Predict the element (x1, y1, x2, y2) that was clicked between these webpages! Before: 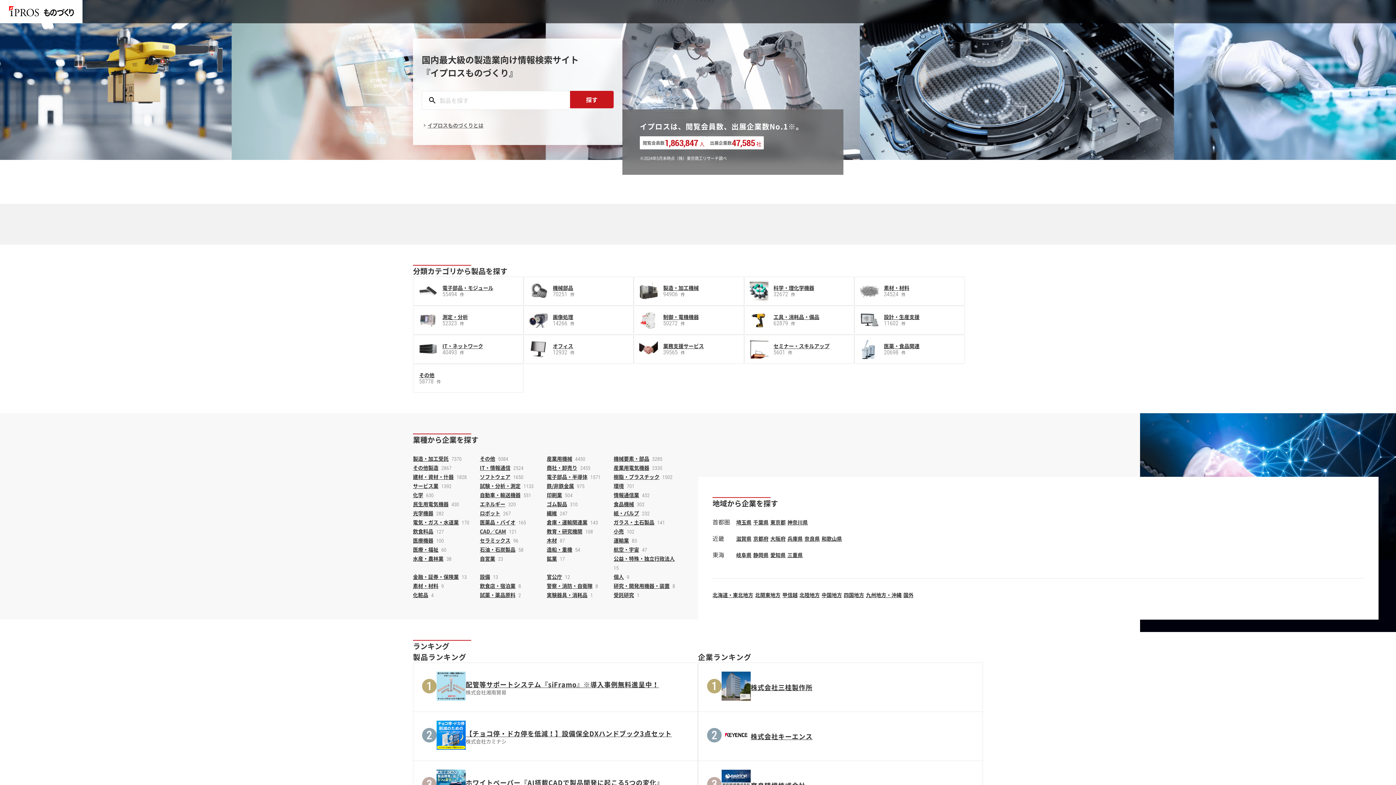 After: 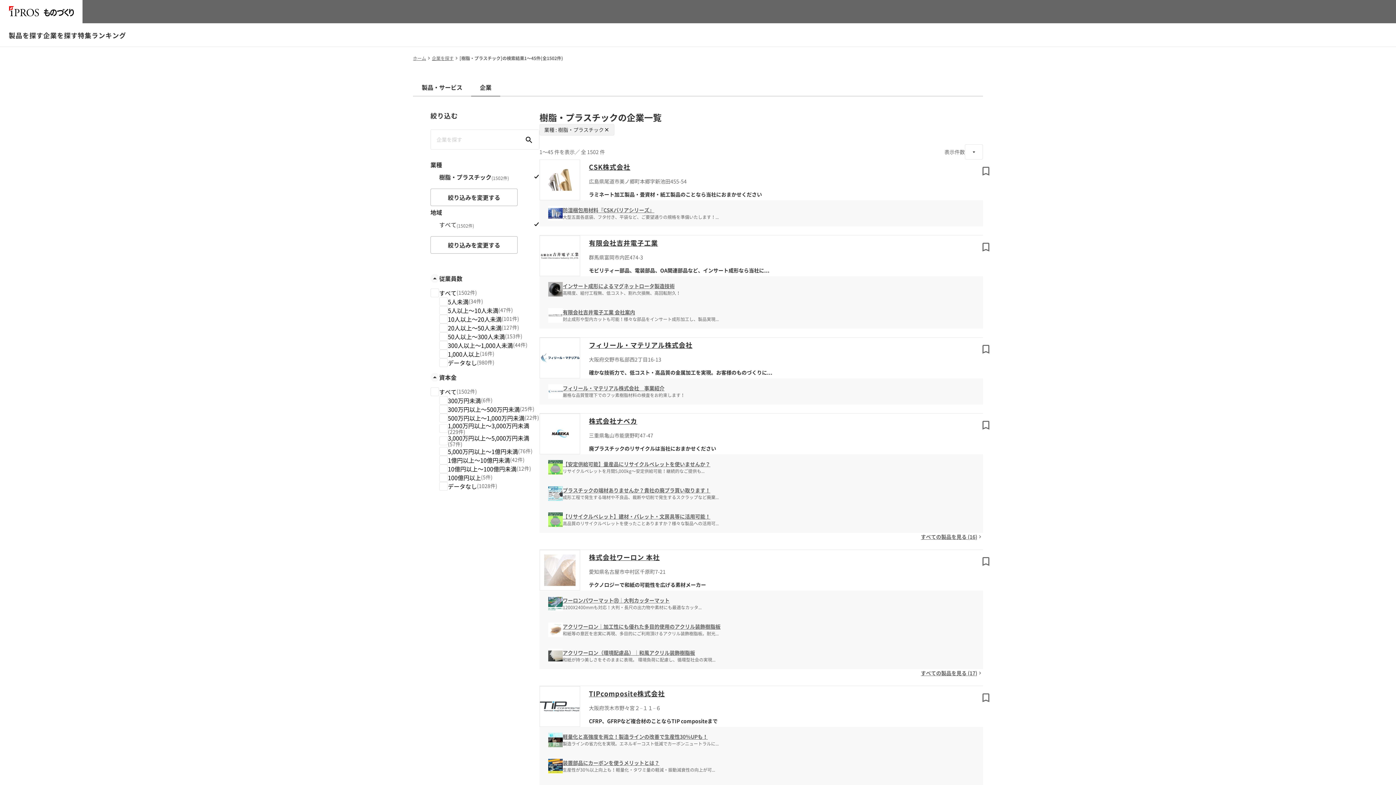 Action: bbox: (613, 473, 672, 480) label: 樹脂・プラスチック 1502